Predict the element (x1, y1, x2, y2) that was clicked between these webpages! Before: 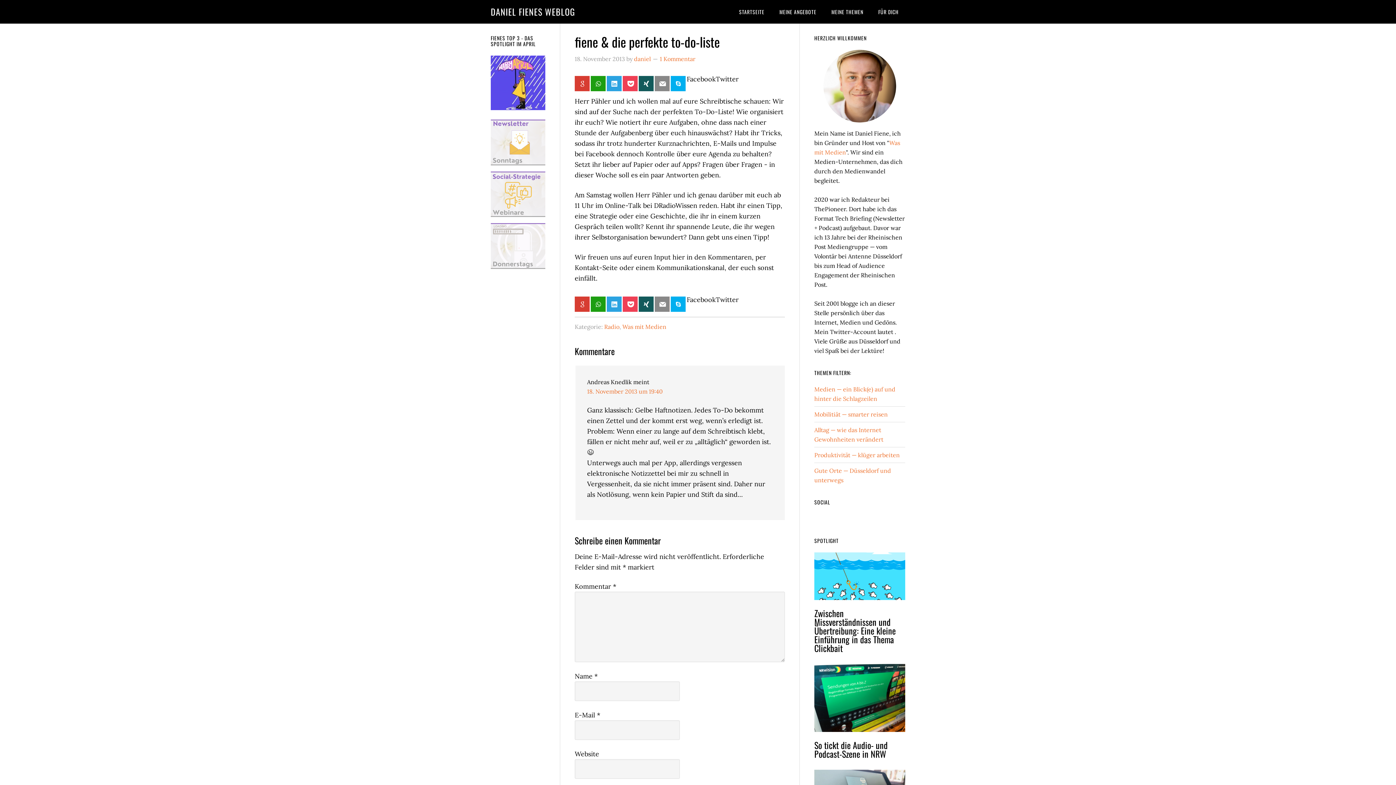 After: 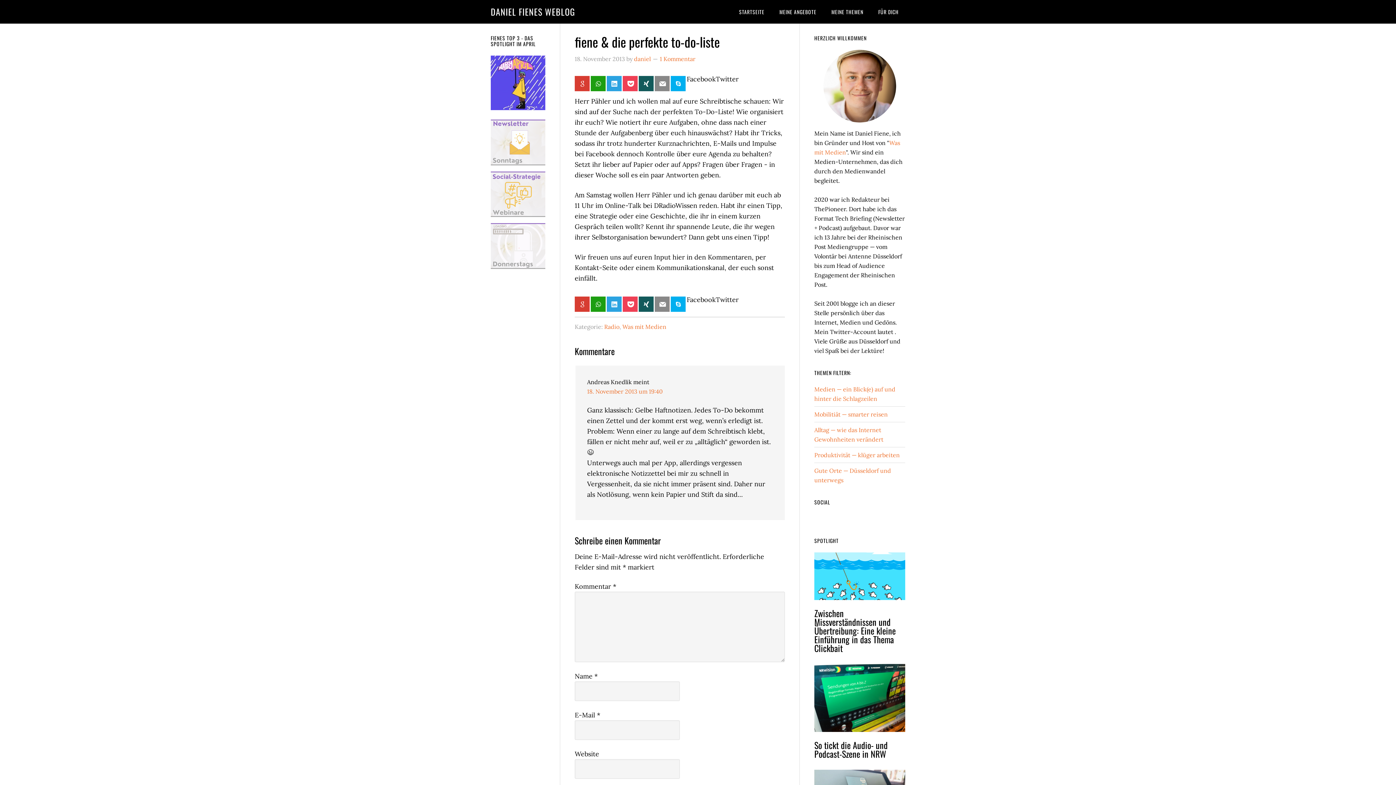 Action: bbox: (490, 266, 545, 274)